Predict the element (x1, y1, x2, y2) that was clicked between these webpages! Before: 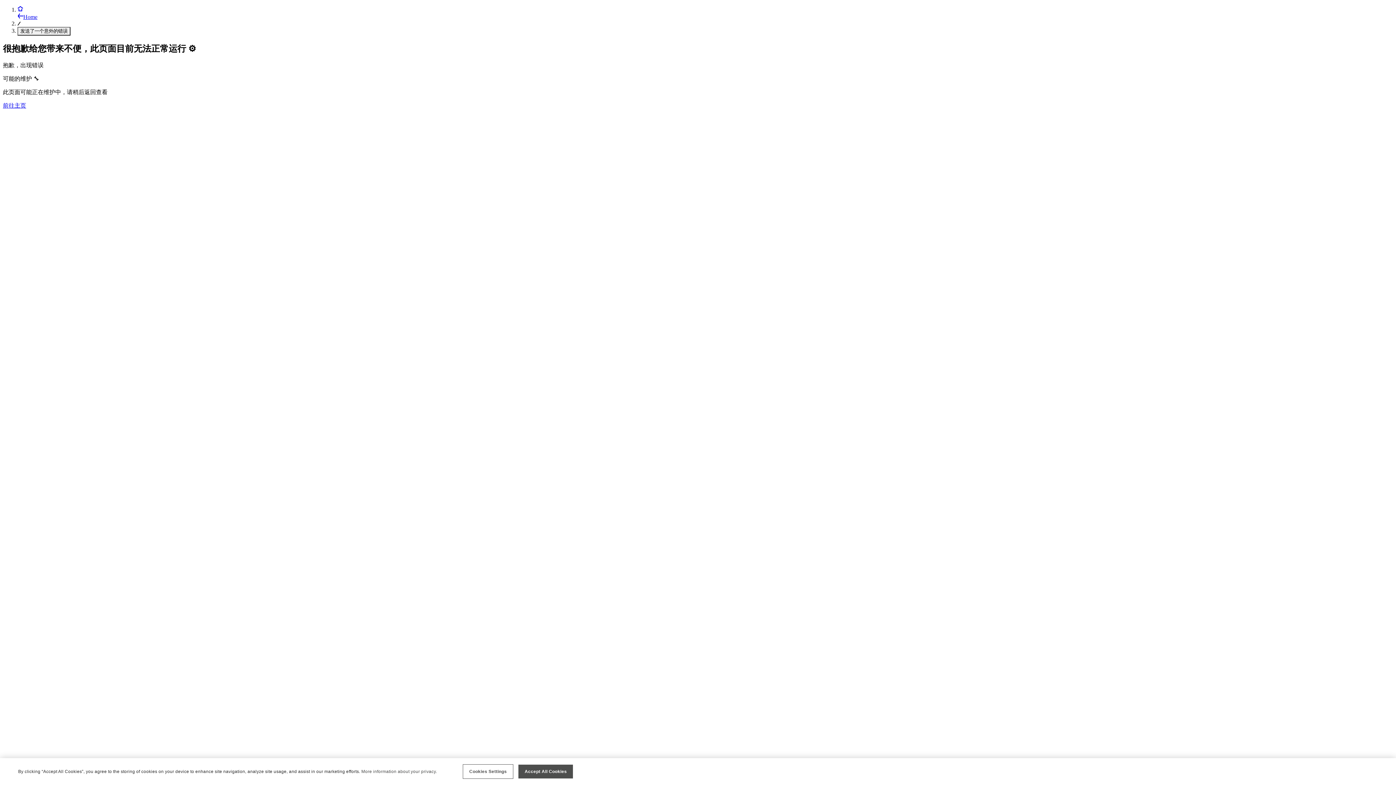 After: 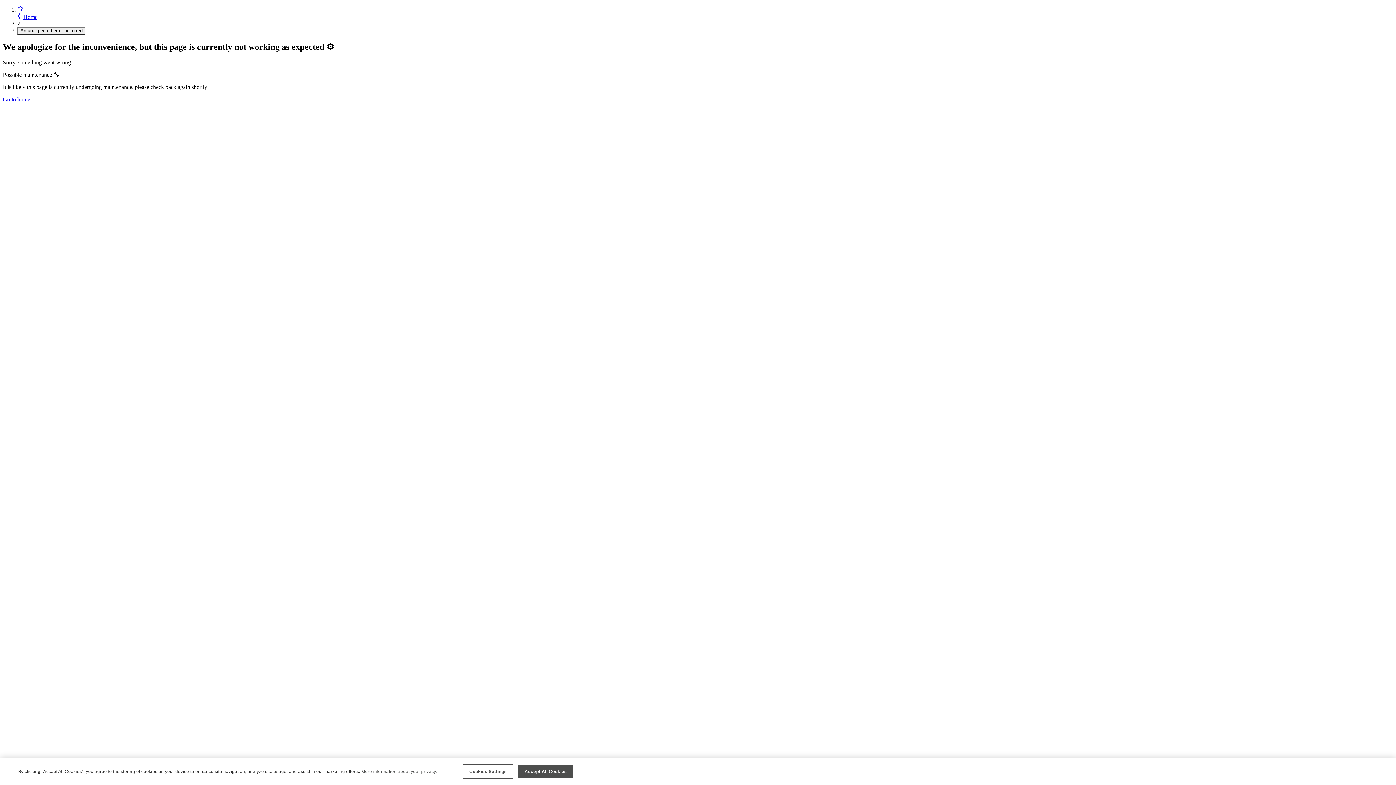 Action: bbox: (17, 6, 23, 12)